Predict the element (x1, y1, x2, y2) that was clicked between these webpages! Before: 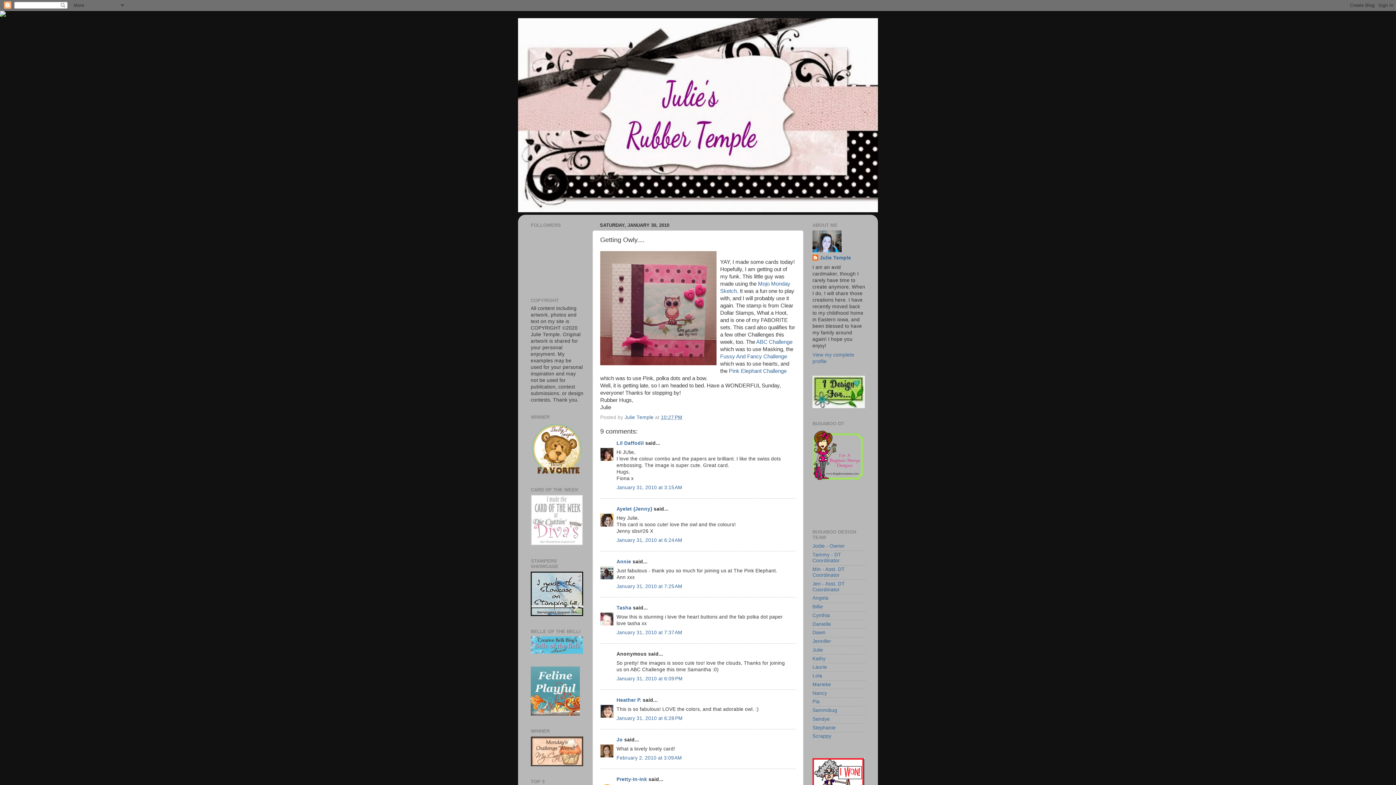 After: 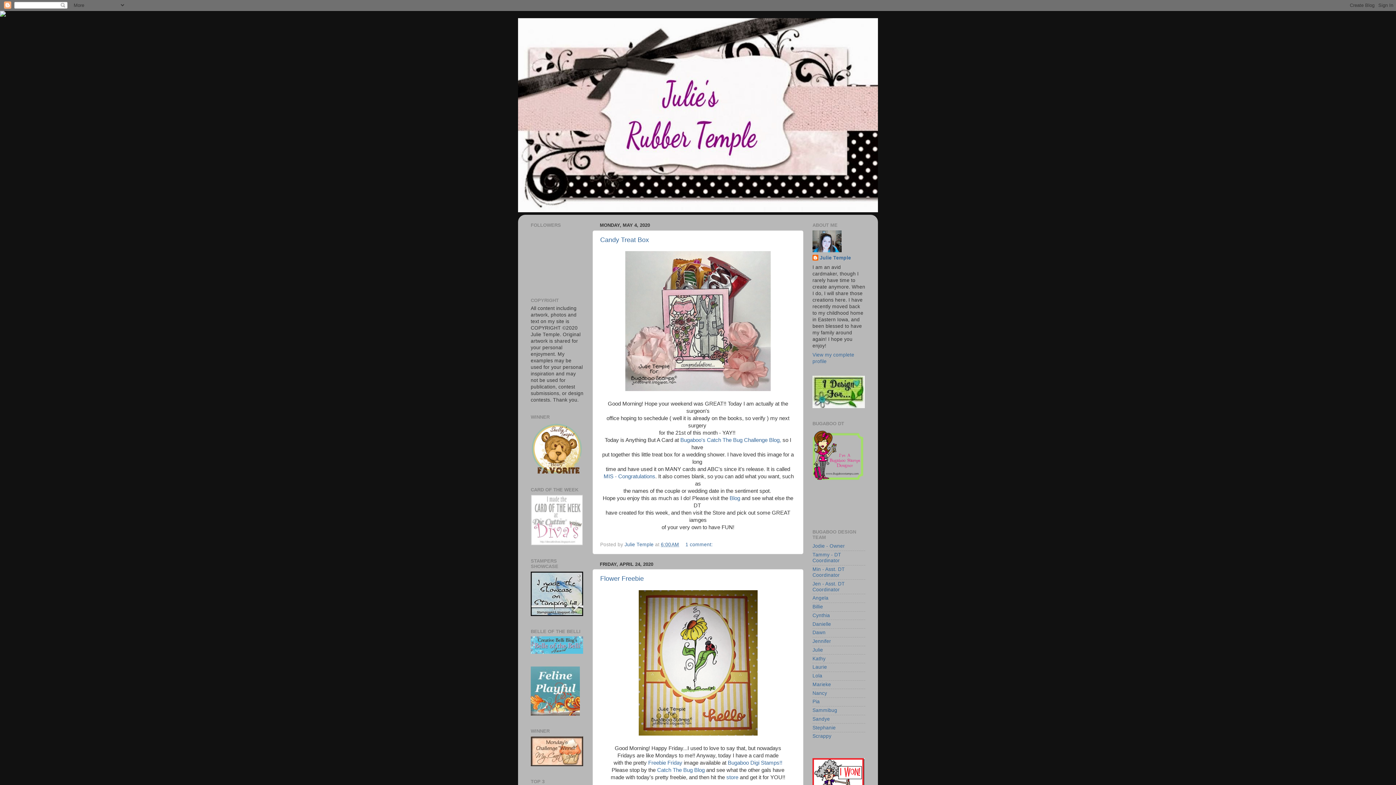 Action: bbox: (518, 18, 878, 212)